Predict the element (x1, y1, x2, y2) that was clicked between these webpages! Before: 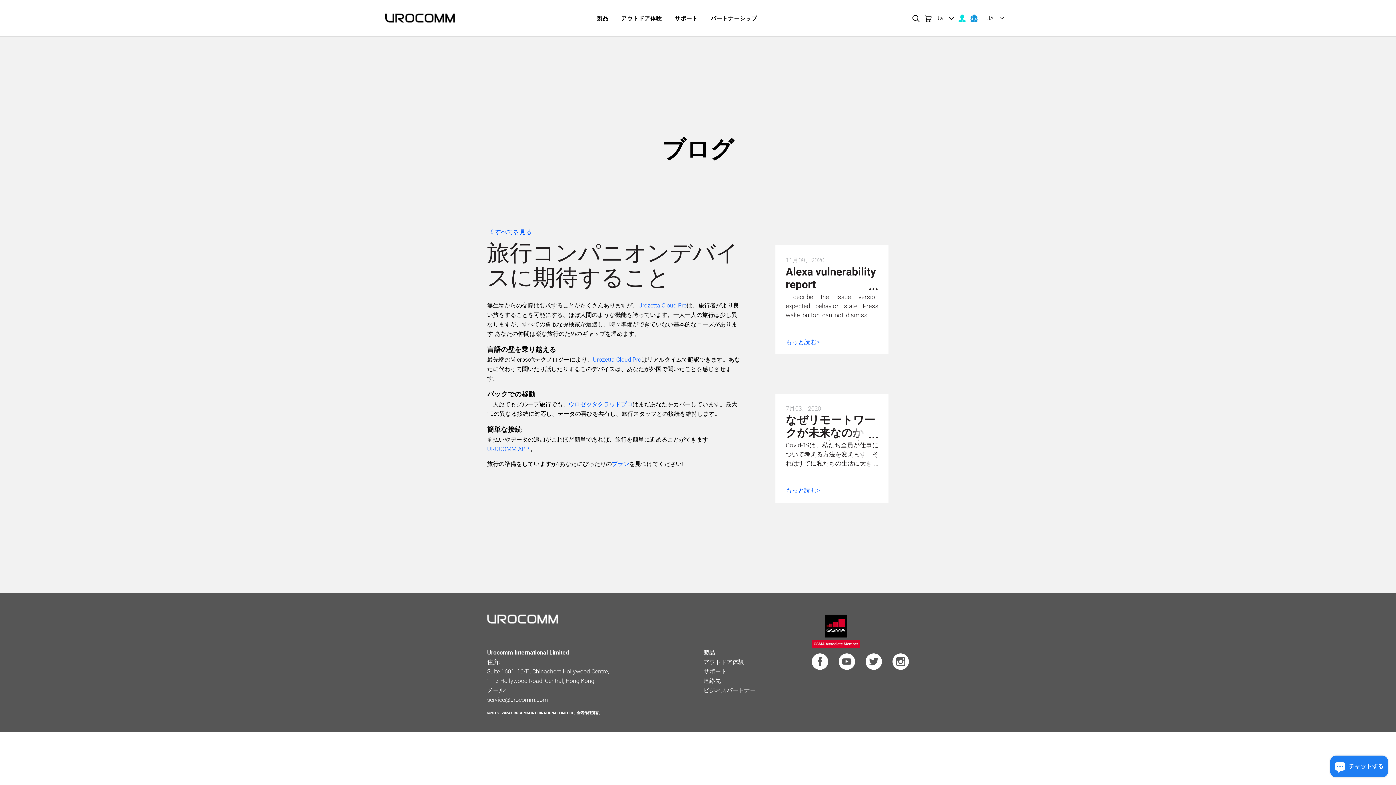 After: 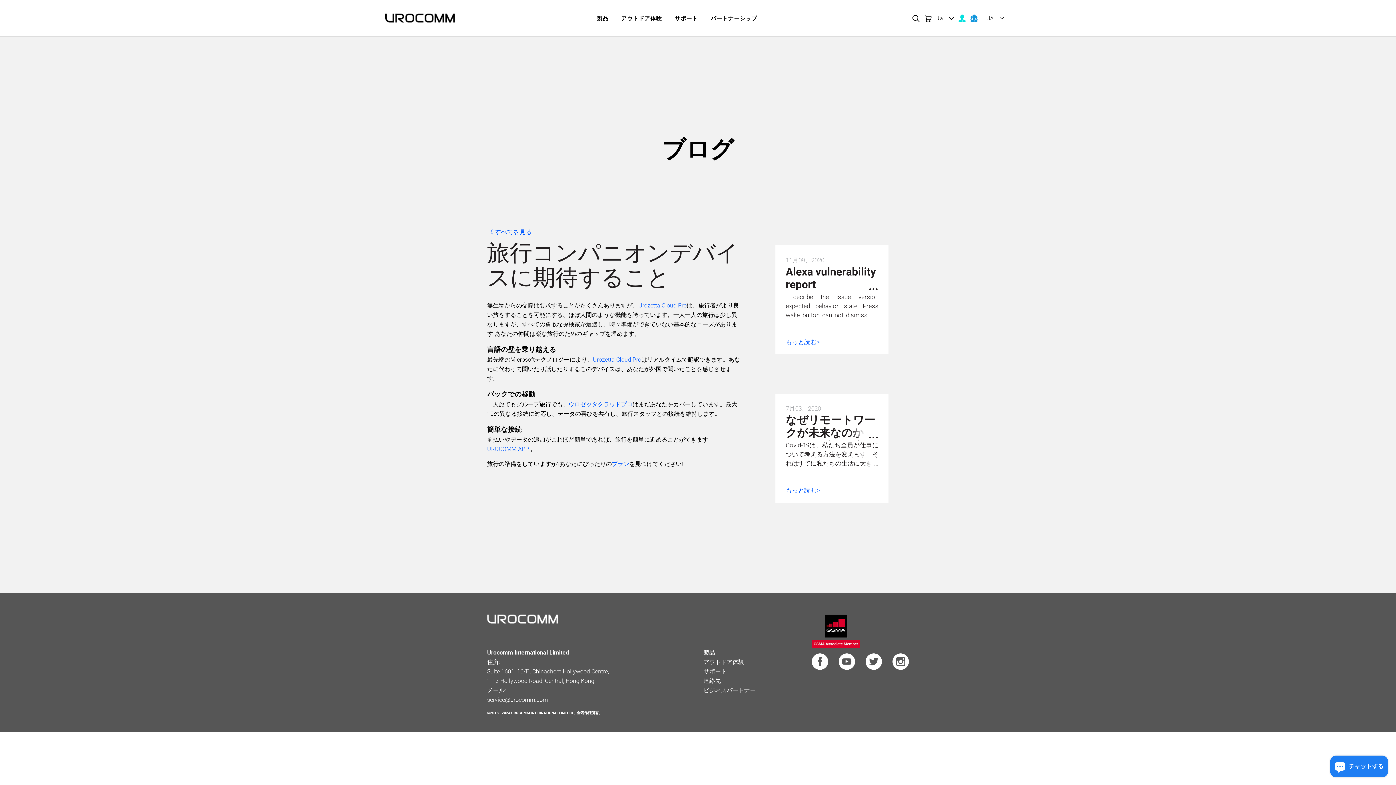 Action: label: ウロゼッタクラウドプロ bbox: (568, 400, 632, 409)